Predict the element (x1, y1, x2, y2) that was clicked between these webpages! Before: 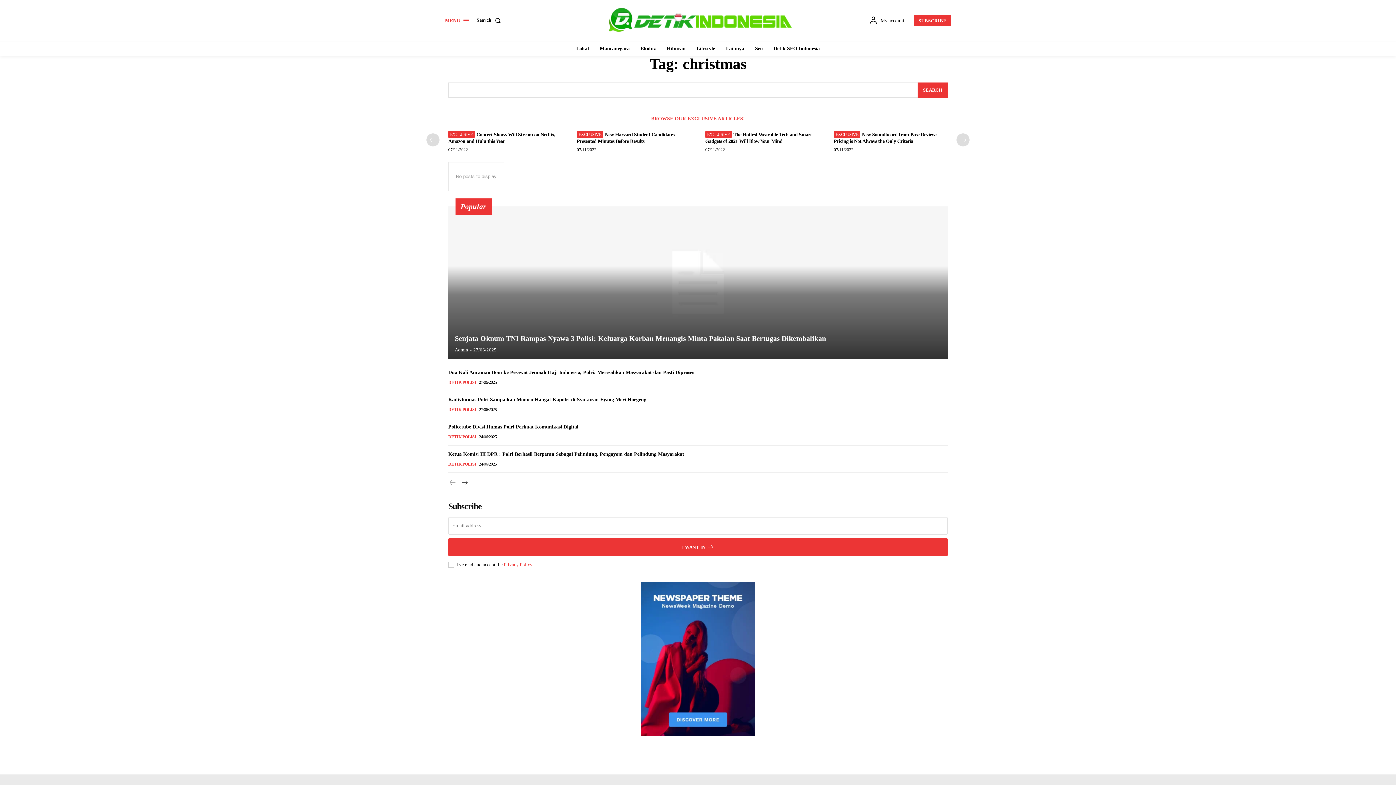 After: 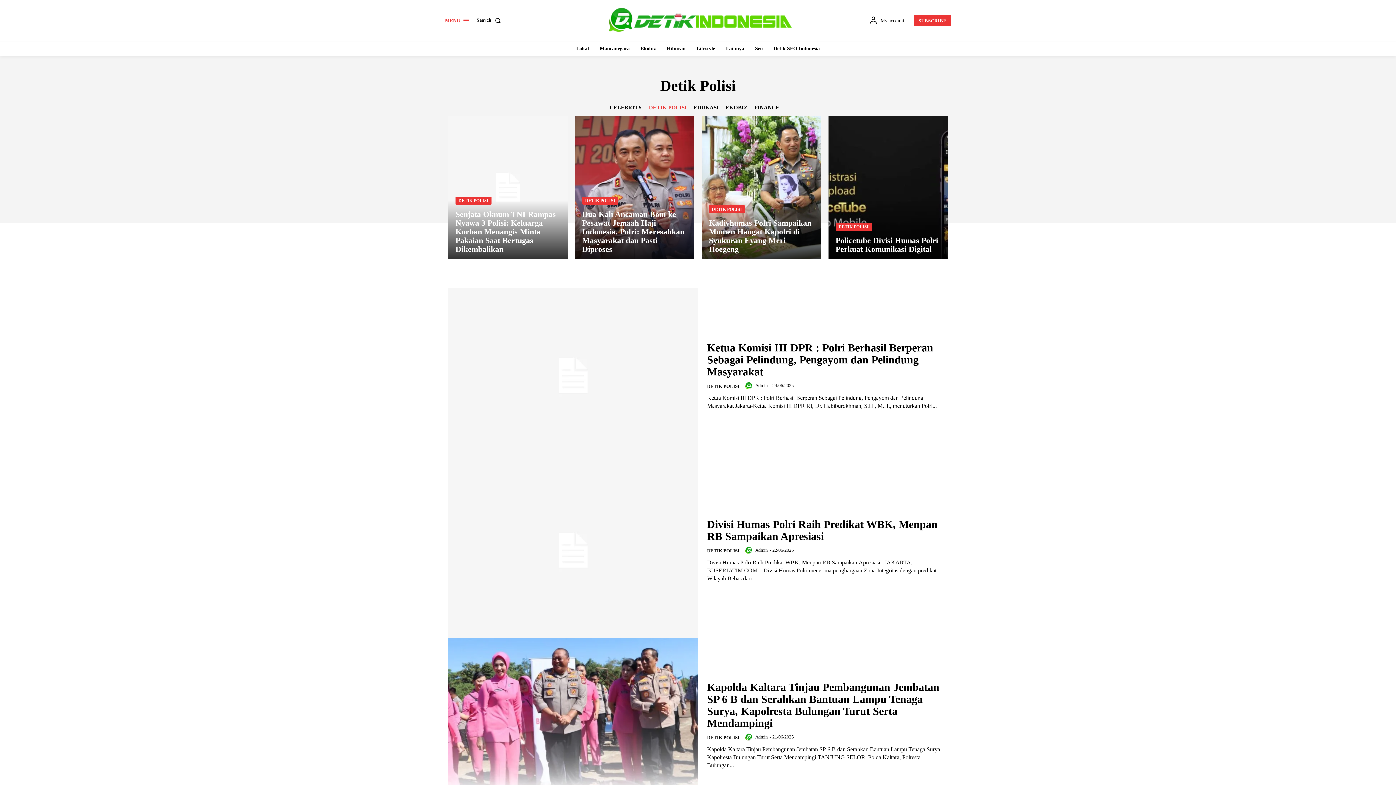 Action: bbox: (448, 461, 476, 467) label: DETIK POLISI